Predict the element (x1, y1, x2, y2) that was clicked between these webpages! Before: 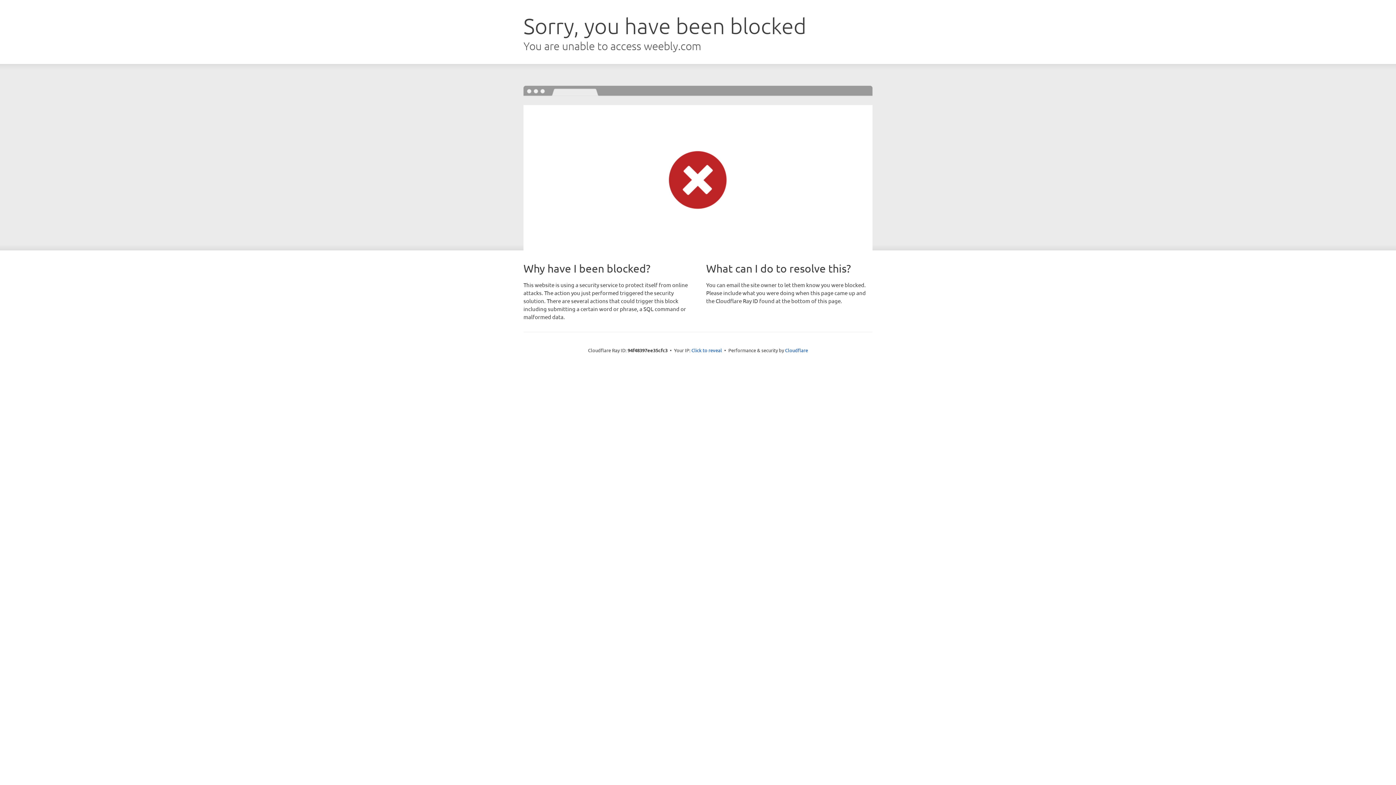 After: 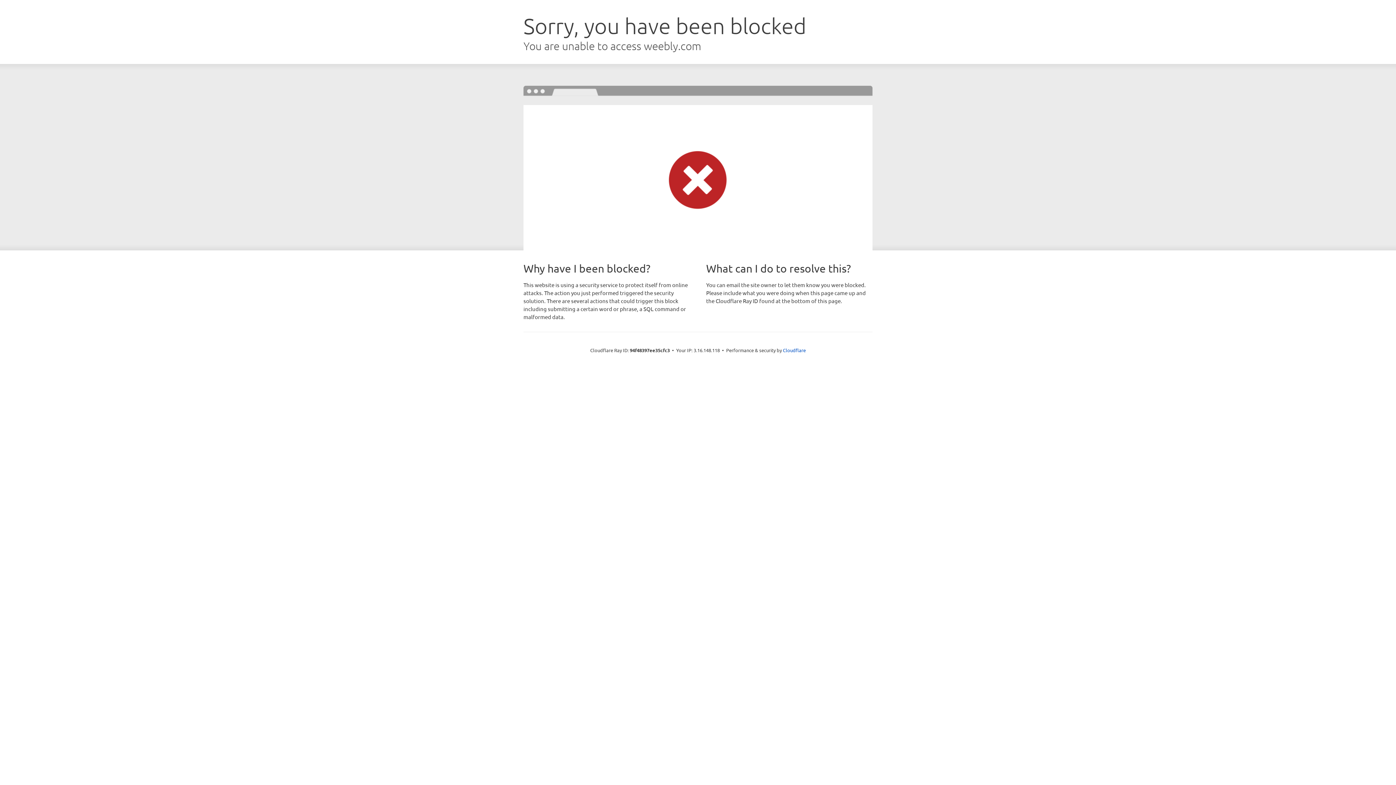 Action: label: Click to reveal bbox: (691, 346, 722, 353)